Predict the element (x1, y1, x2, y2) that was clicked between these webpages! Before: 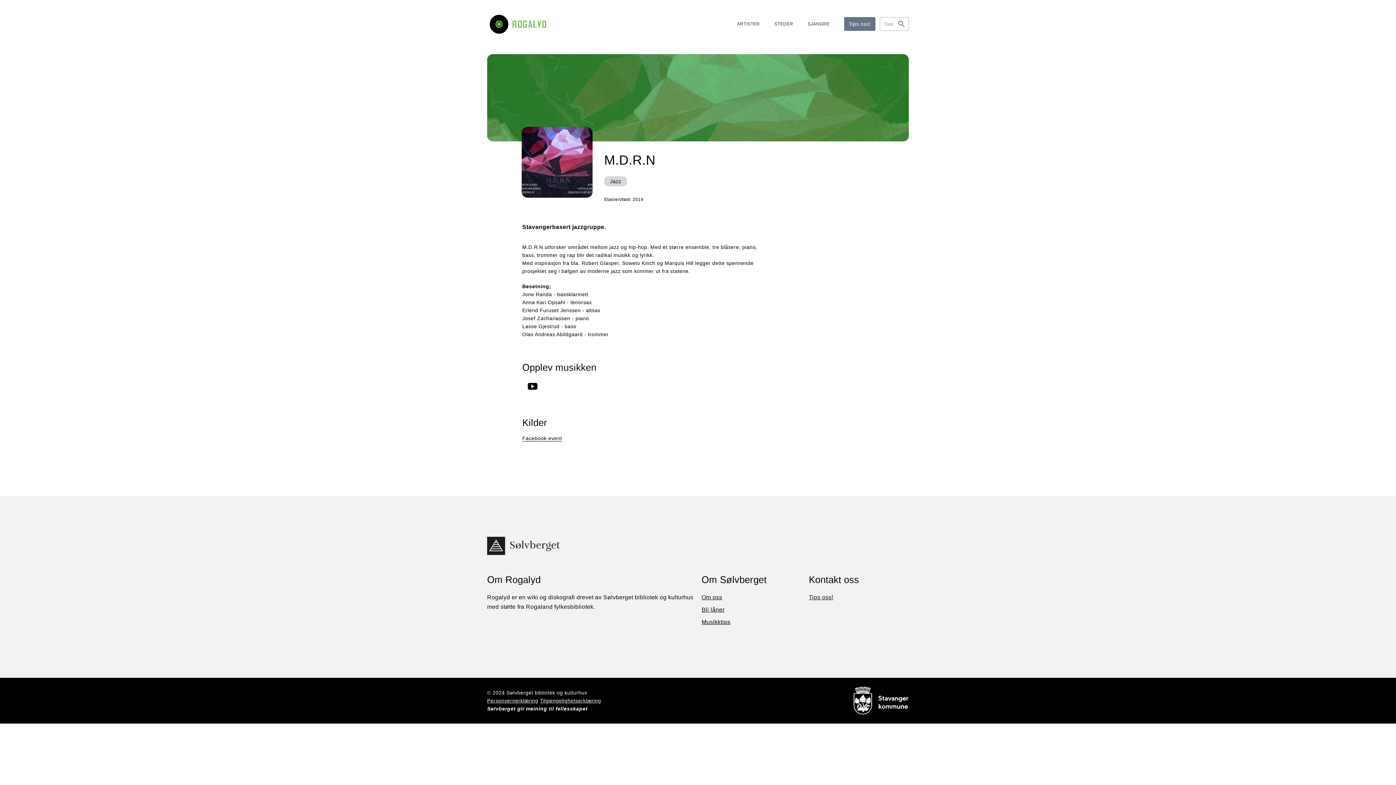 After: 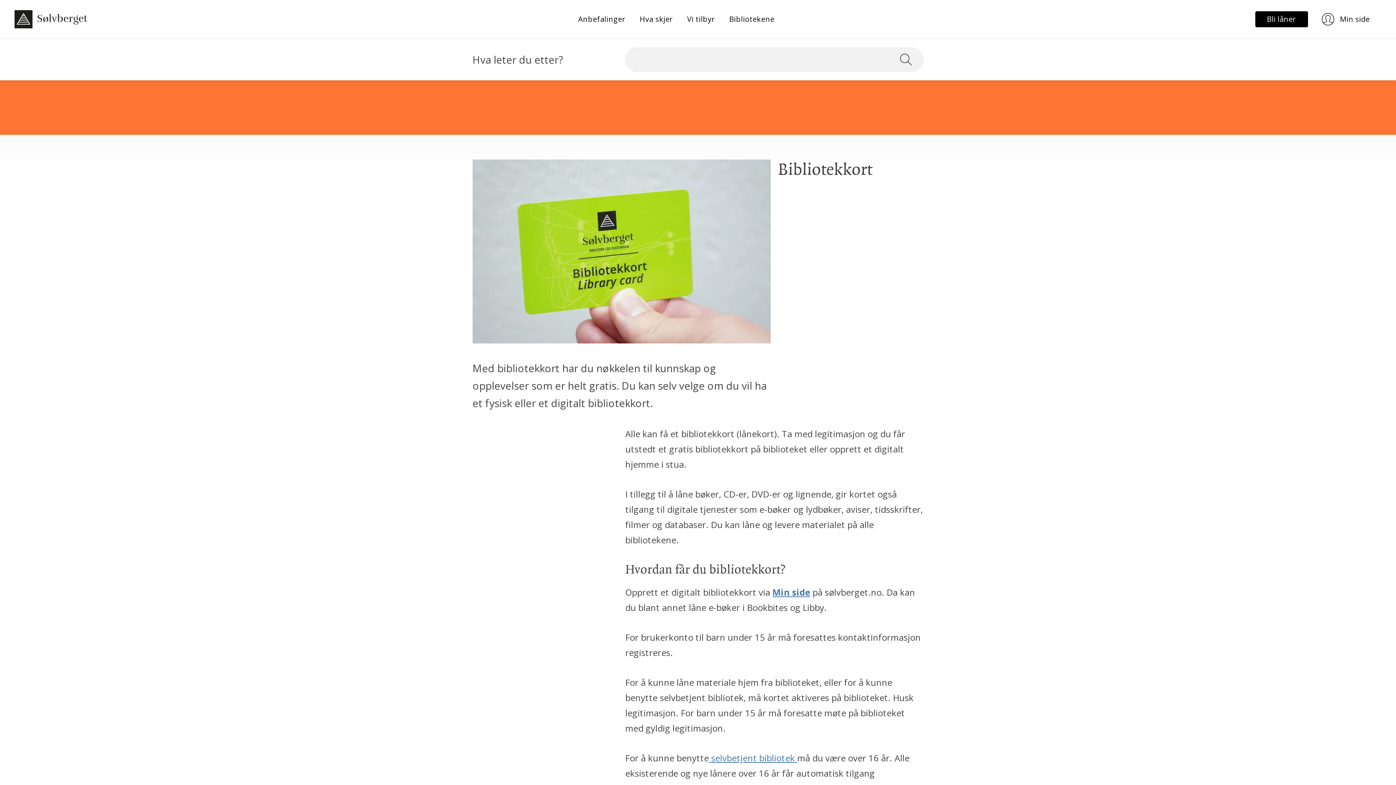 Action: label: Bli låner bbox: (701, 605, 724, 614)